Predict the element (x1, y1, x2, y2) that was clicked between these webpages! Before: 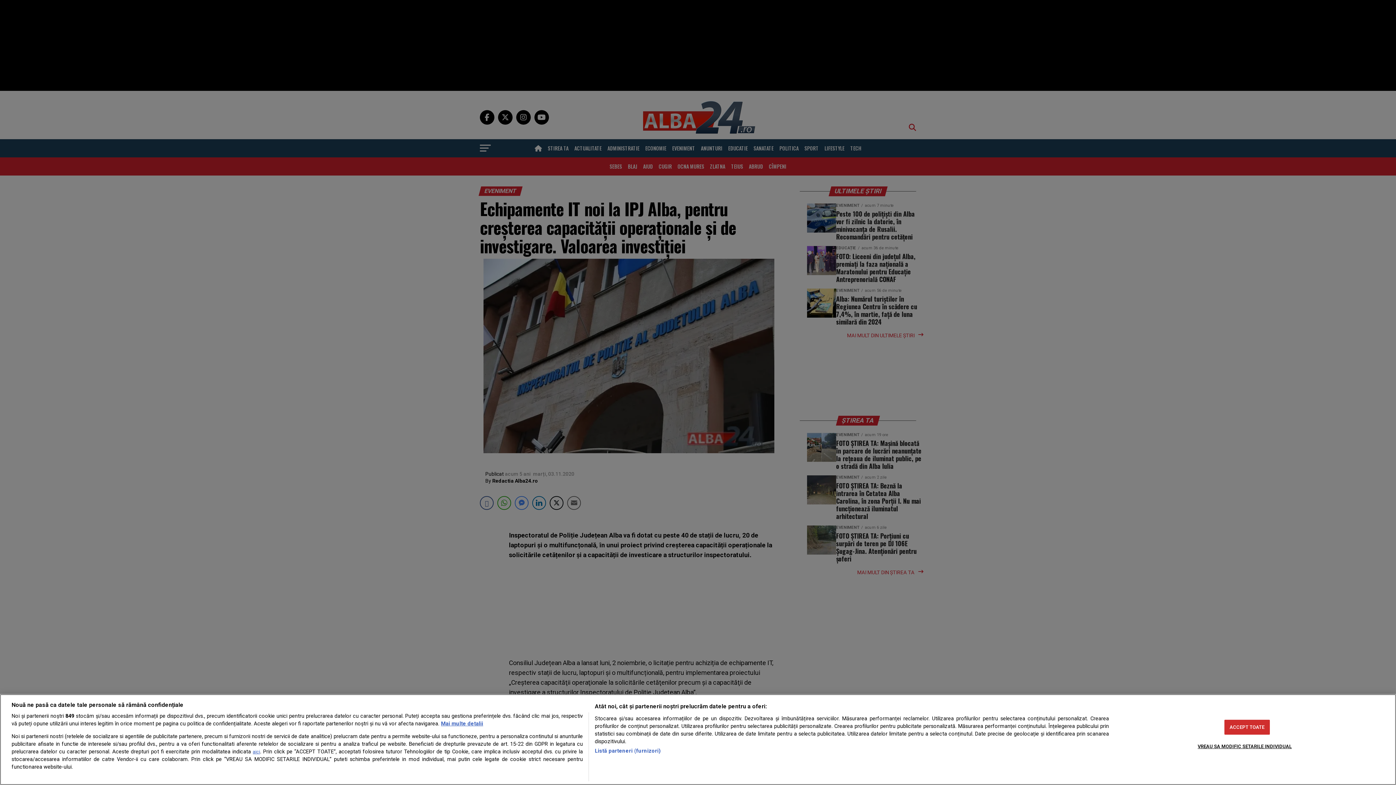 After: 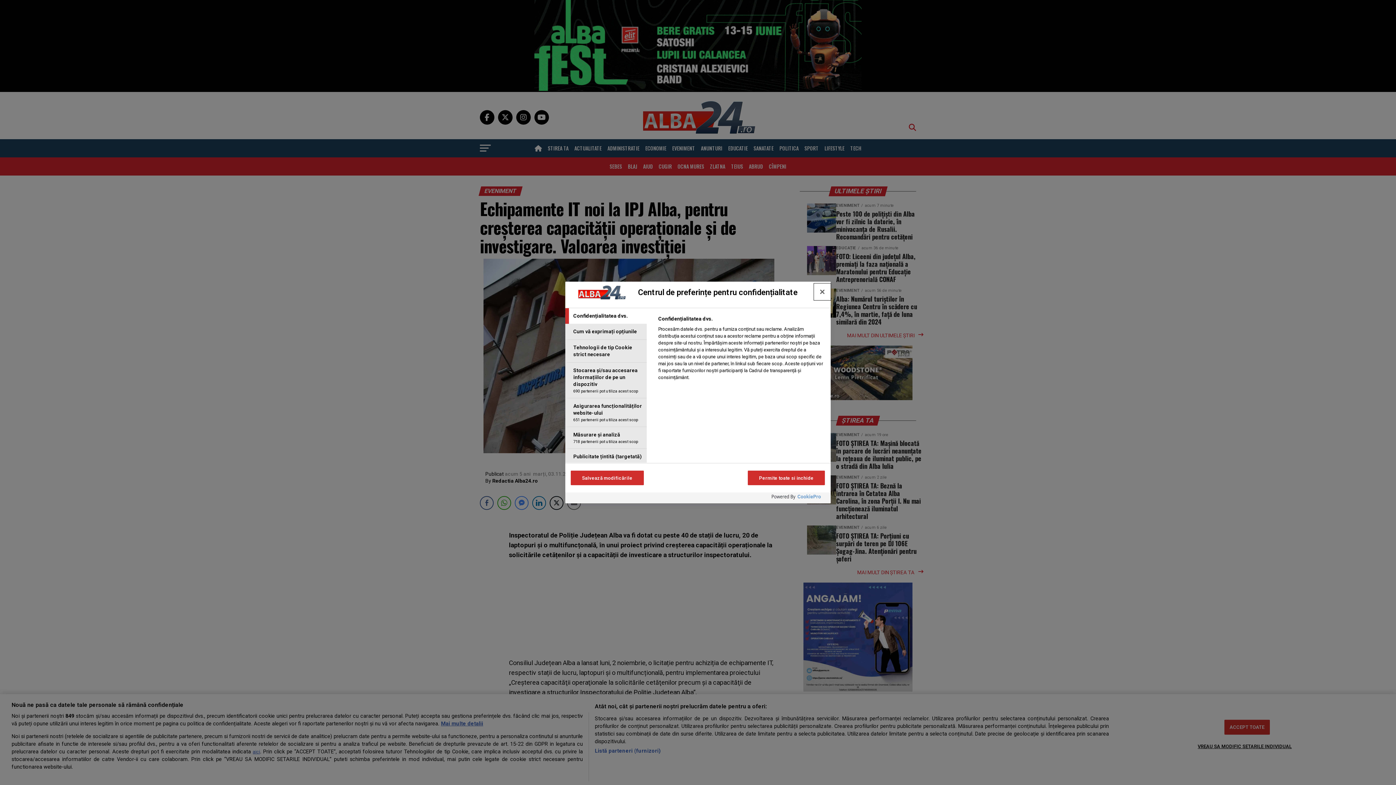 Action: bbox: (1198, 739, 1292, 753) label: VREAU SA MODIFIC SETARILE INDIVIDUAL